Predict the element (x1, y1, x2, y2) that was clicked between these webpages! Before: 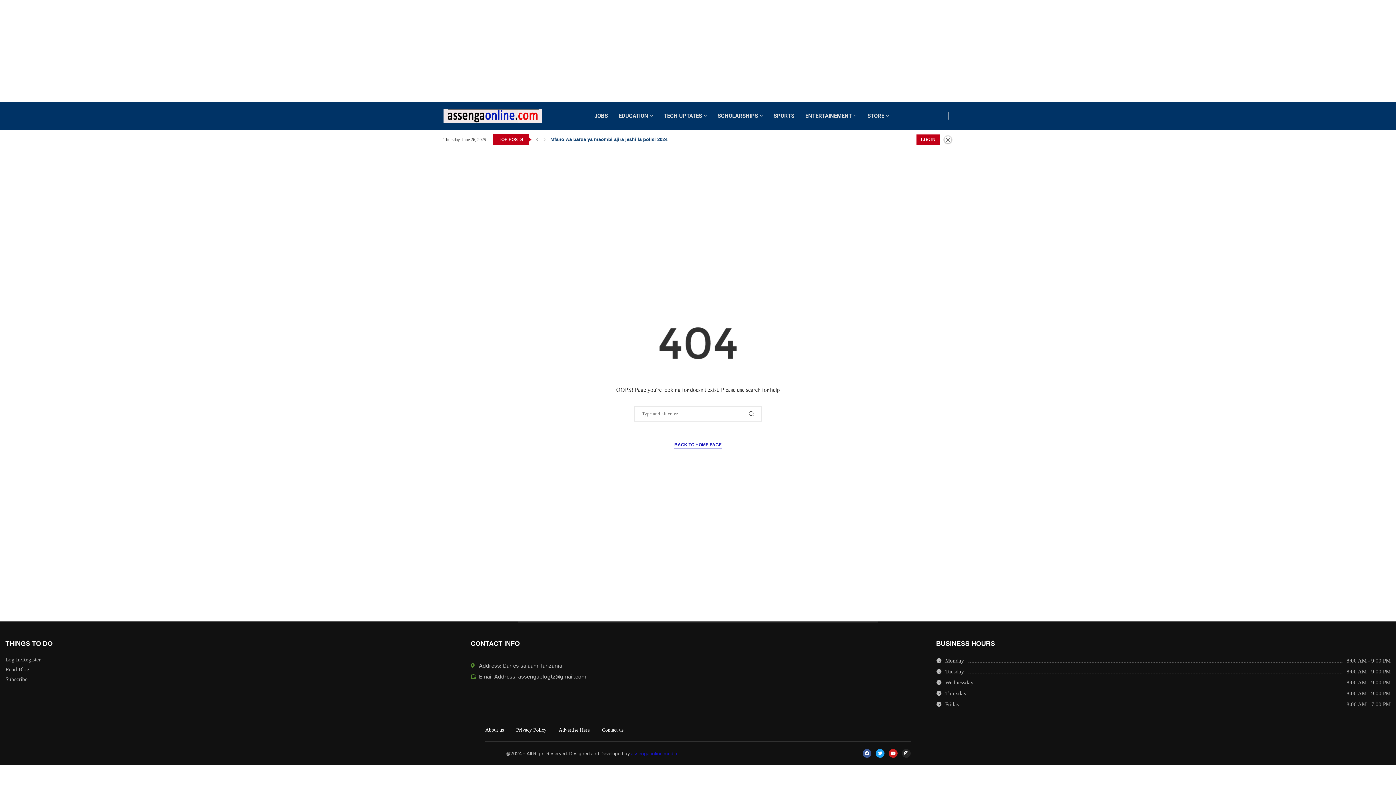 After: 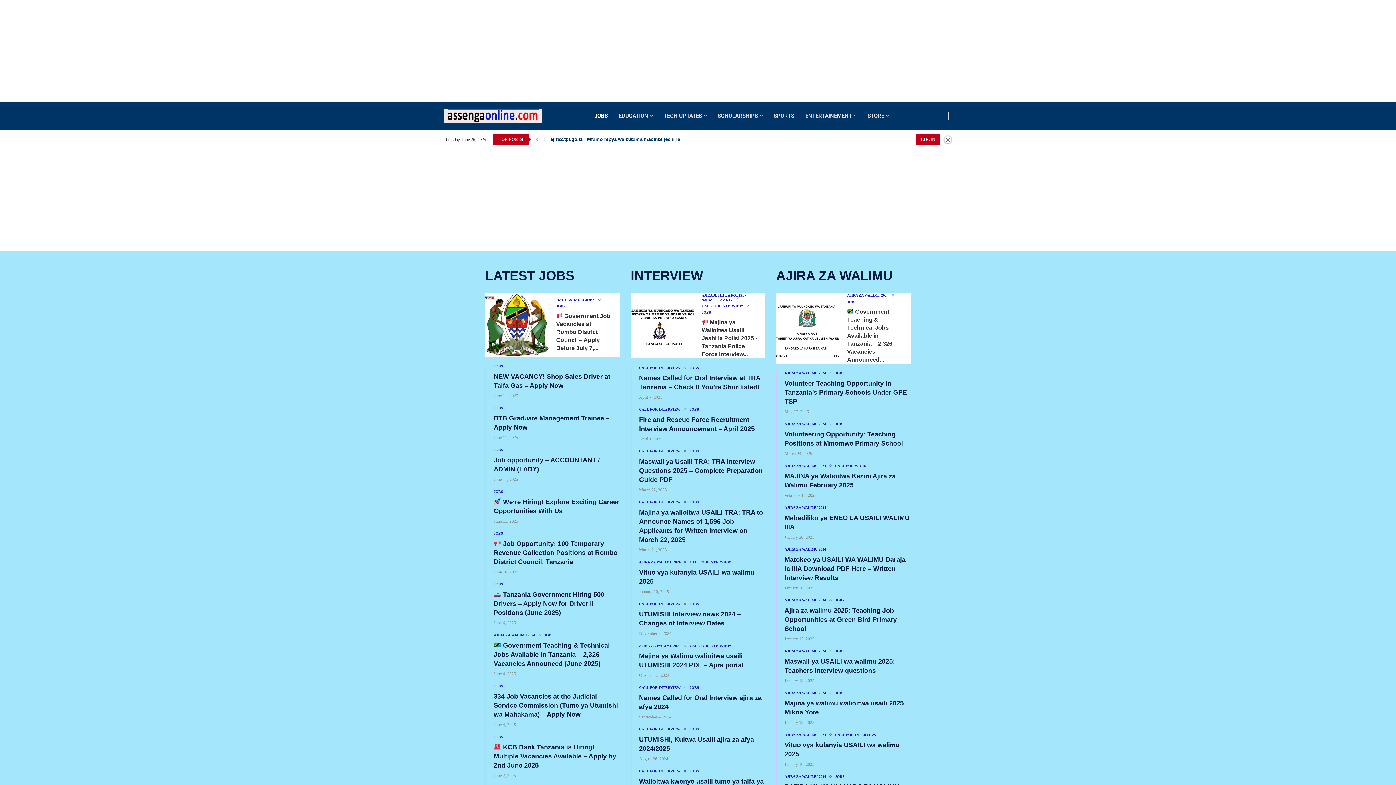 Action: bbox: (594, 105, 608, 126) label: JOBS